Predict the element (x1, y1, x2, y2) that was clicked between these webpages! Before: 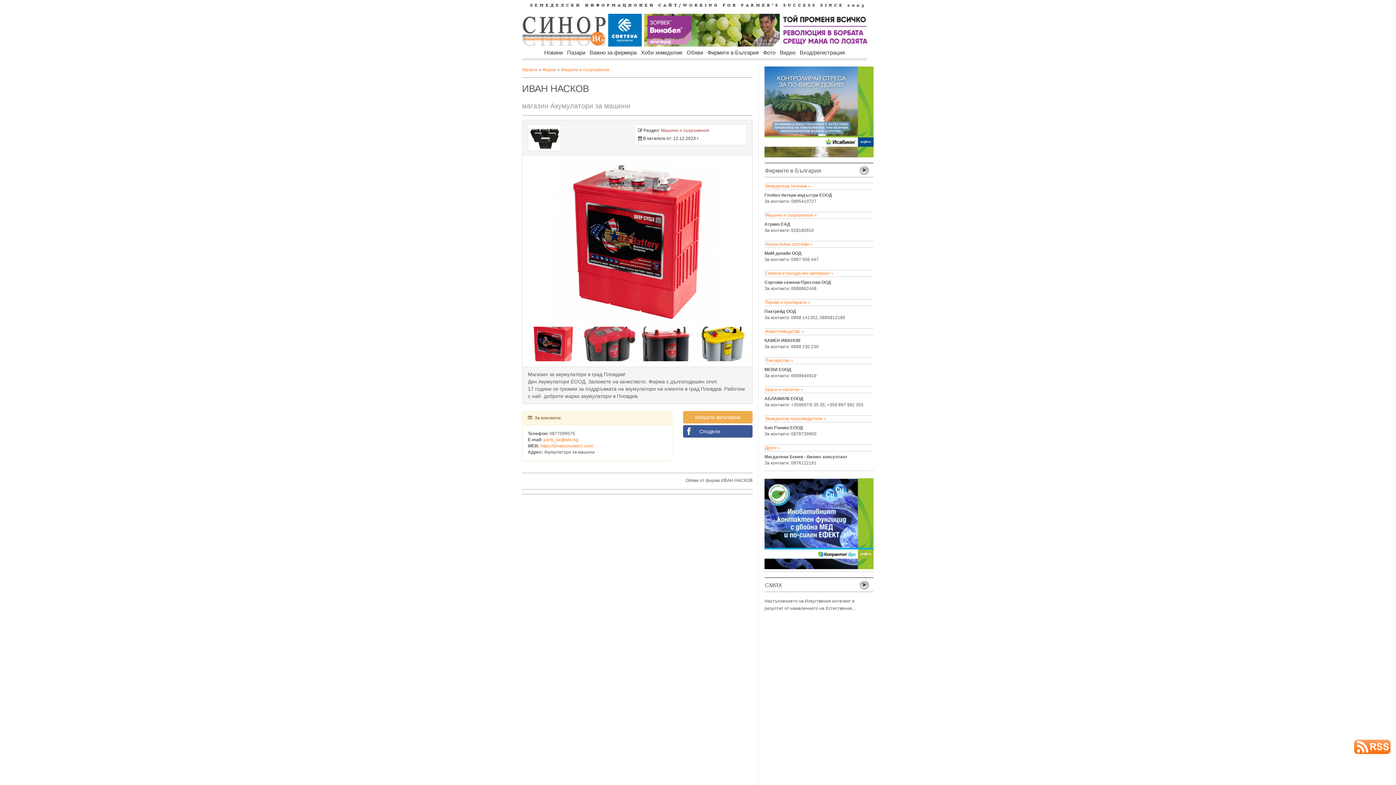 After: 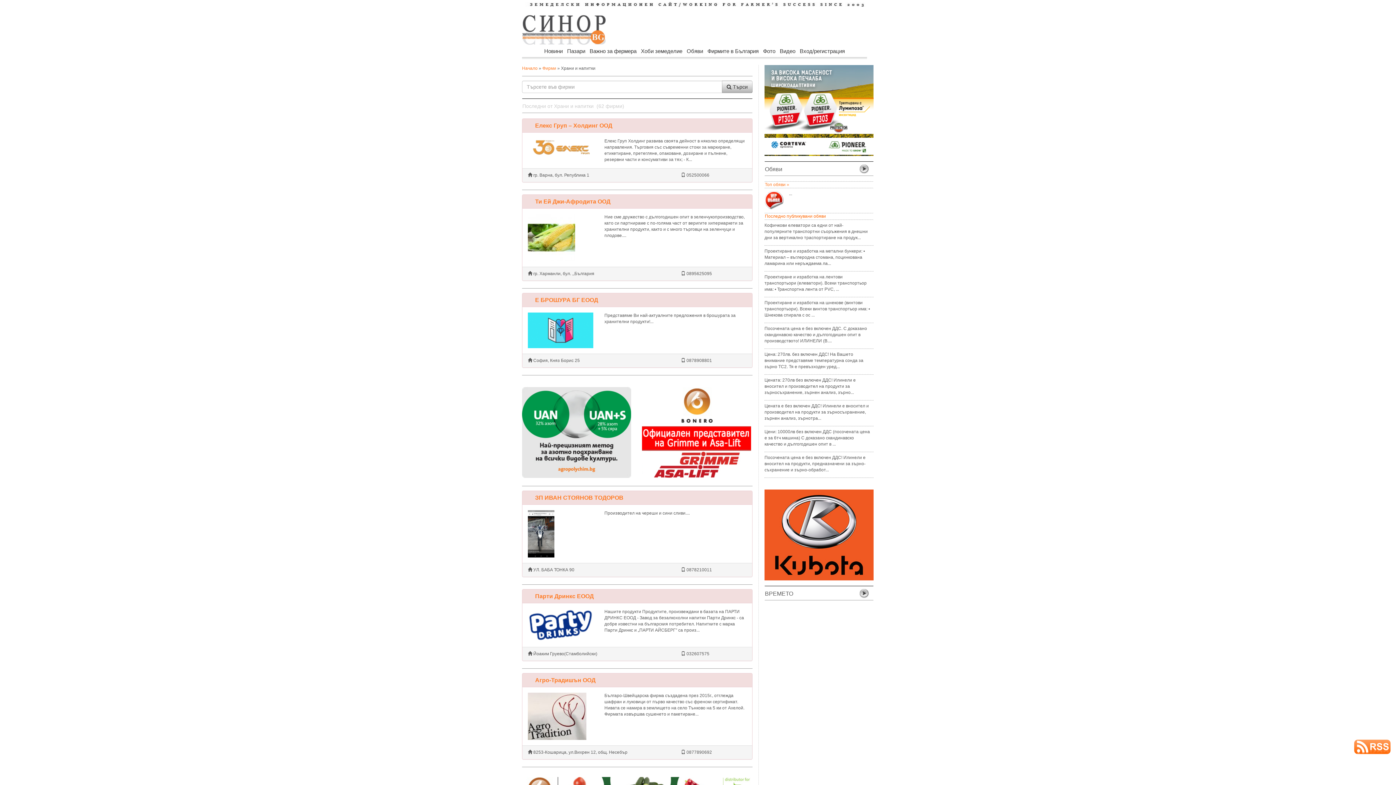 Action: label: Храни и напитки » bbox: (765, 387, 803, 392)